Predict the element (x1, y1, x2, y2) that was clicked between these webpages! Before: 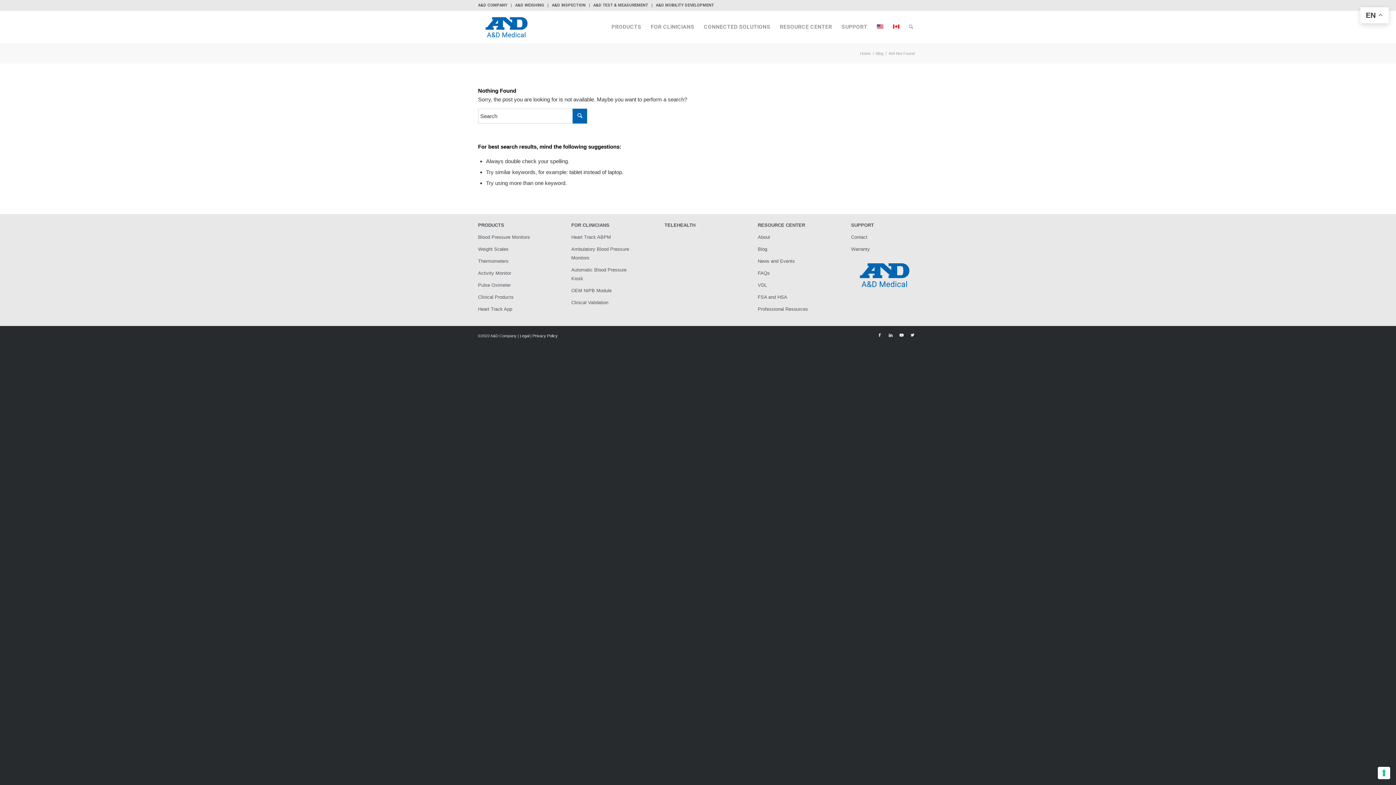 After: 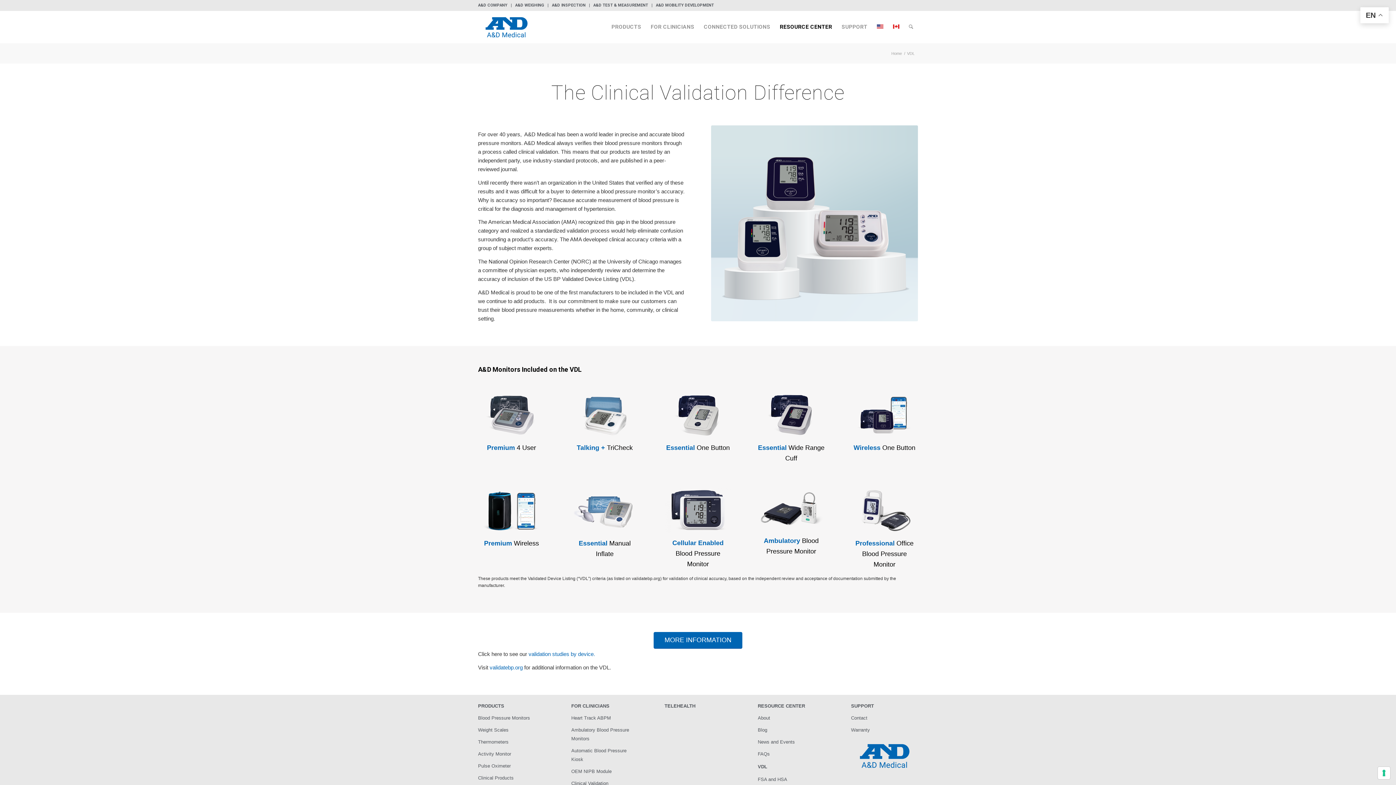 Action: bbox: (758, 279, 824, 291) label: VDL